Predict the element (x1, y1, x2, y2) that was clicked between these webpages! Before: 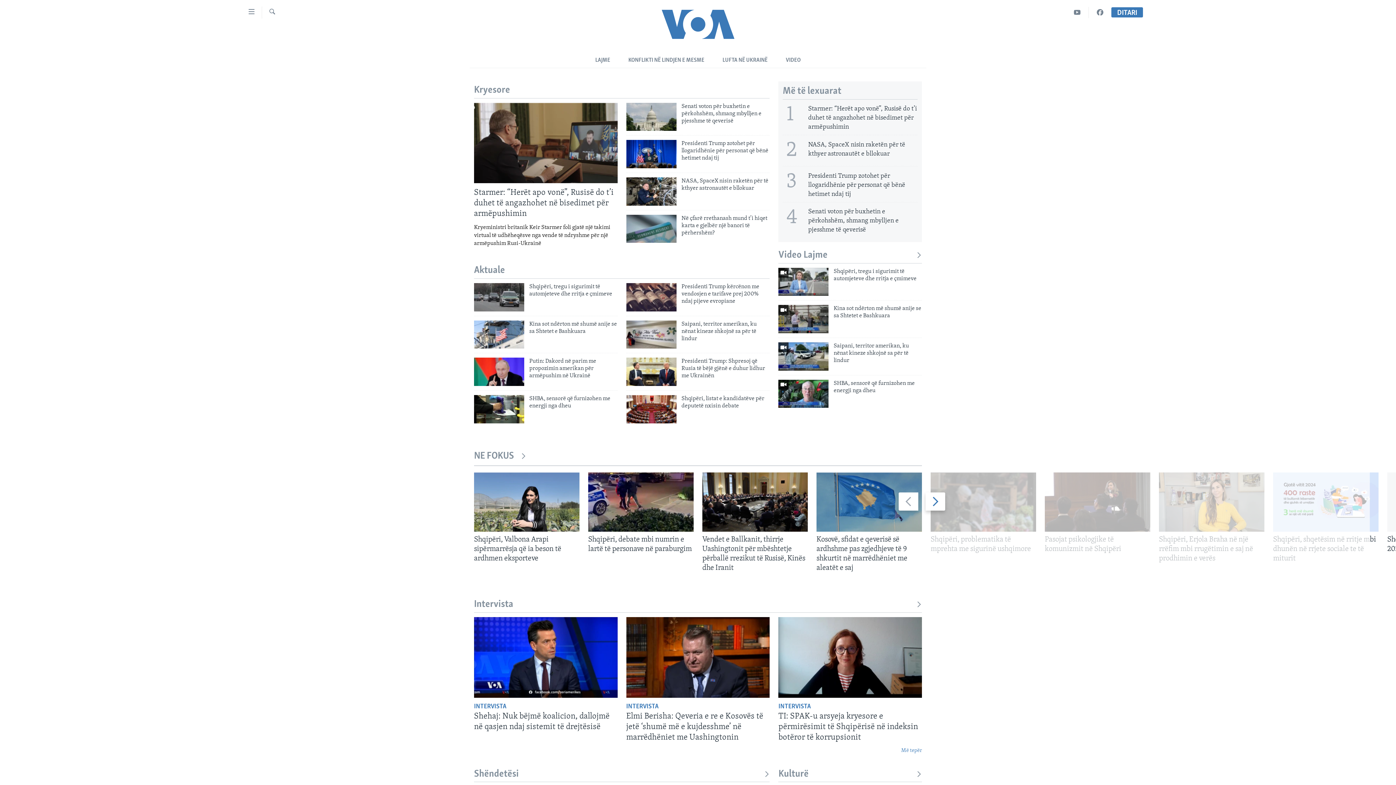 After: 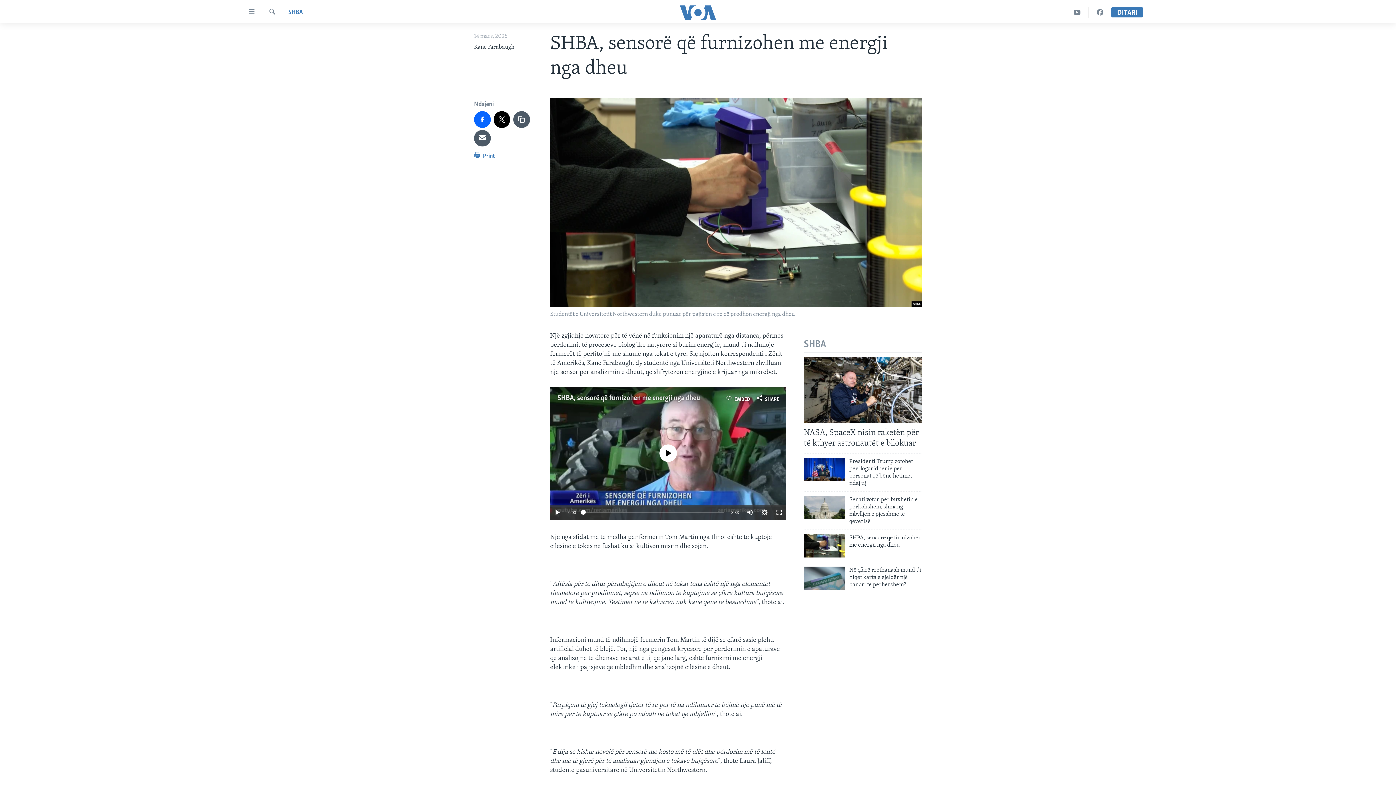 Action: bbox: (474, 395, 524, 423)